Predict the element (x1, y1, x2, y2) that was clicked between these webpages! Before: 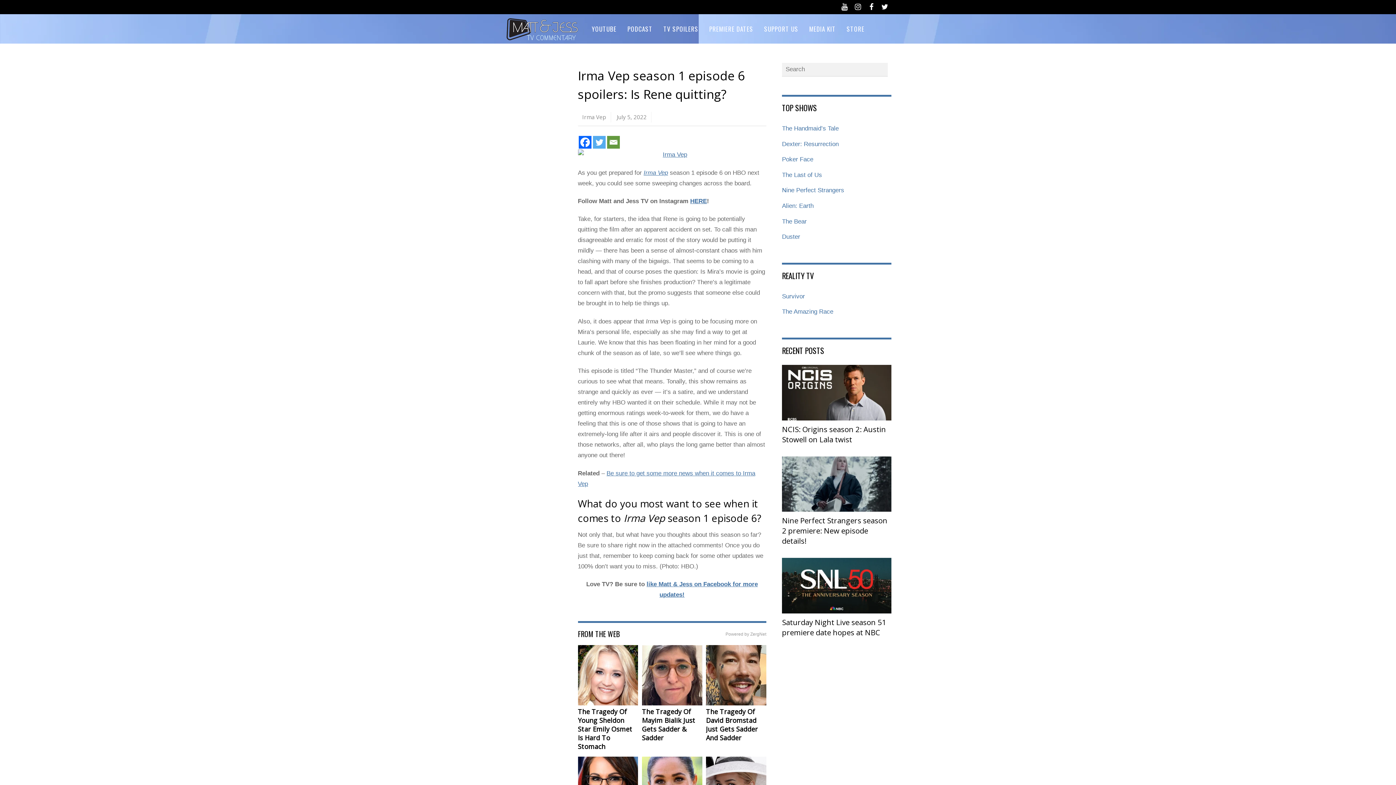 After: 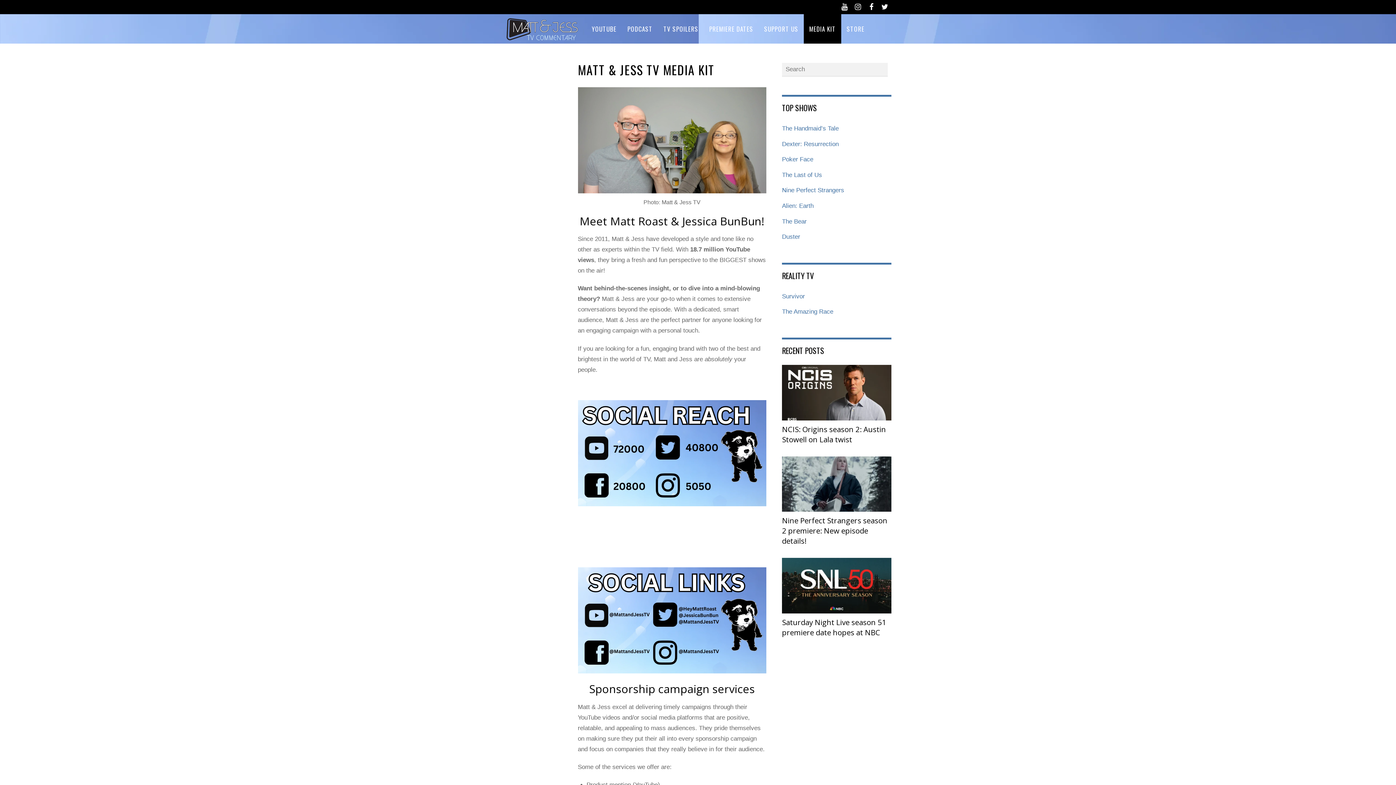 Action: label: MEDIA KIT bbox: (804, 14, 841, 43)